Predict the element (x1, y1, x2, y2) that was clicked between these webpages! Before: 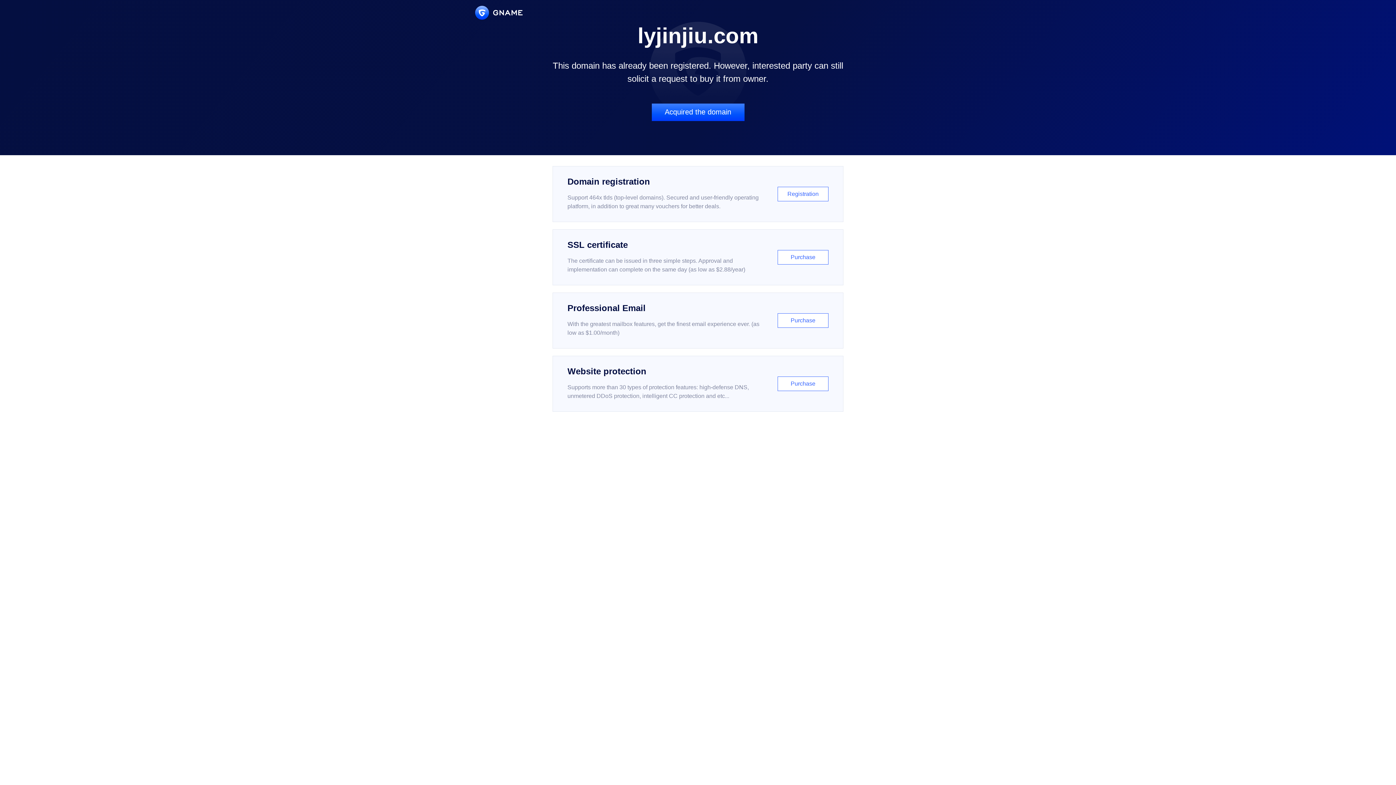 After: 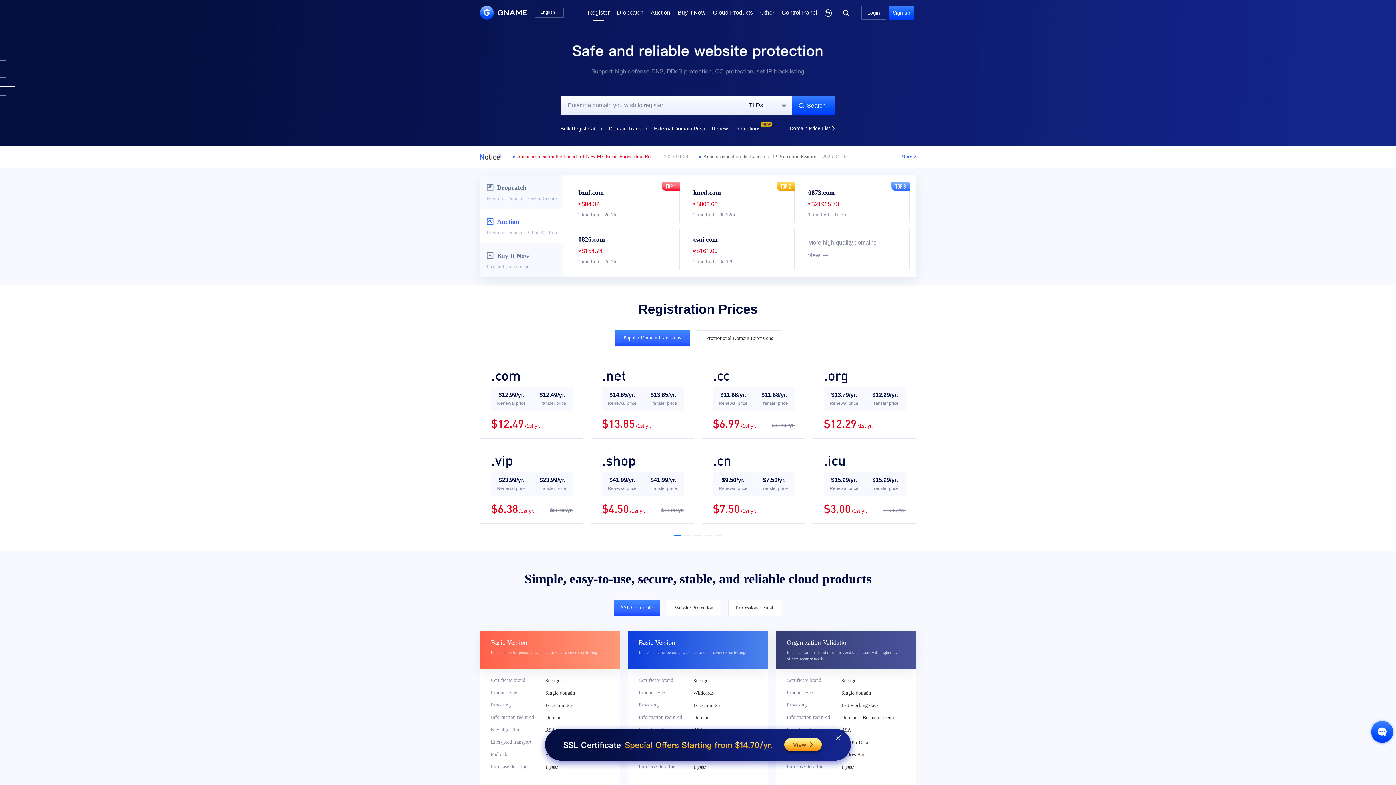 Action: label: Domain registration

Support 464x tlds (top-level domains). Secured and user-friendly operating platform, in addition to great many vouchers for better deals.

Registration bbox: (552, 166, 843, 222)